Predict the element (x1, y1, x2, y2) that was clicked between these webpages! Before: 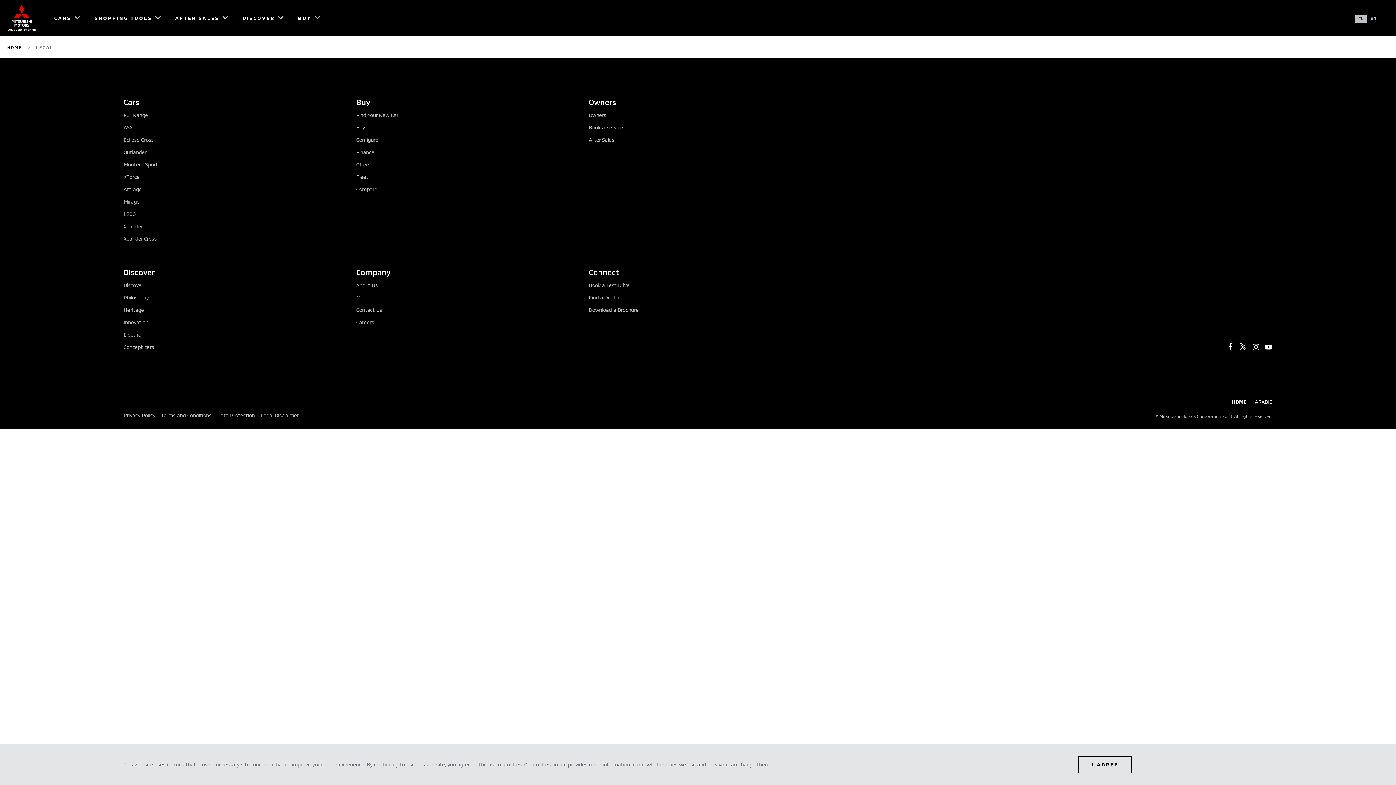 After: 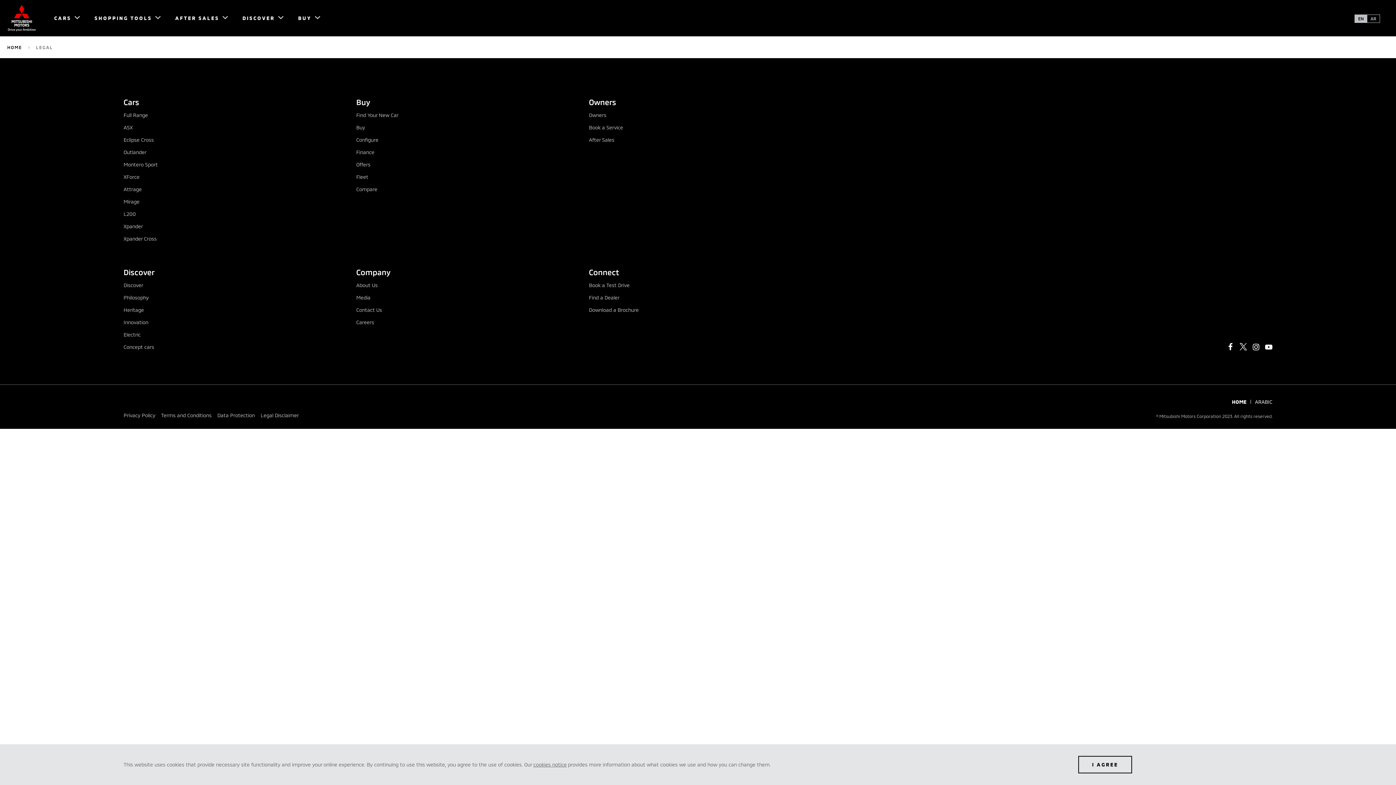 Action: label: Cars bbox: (123, 92, 341, 112)